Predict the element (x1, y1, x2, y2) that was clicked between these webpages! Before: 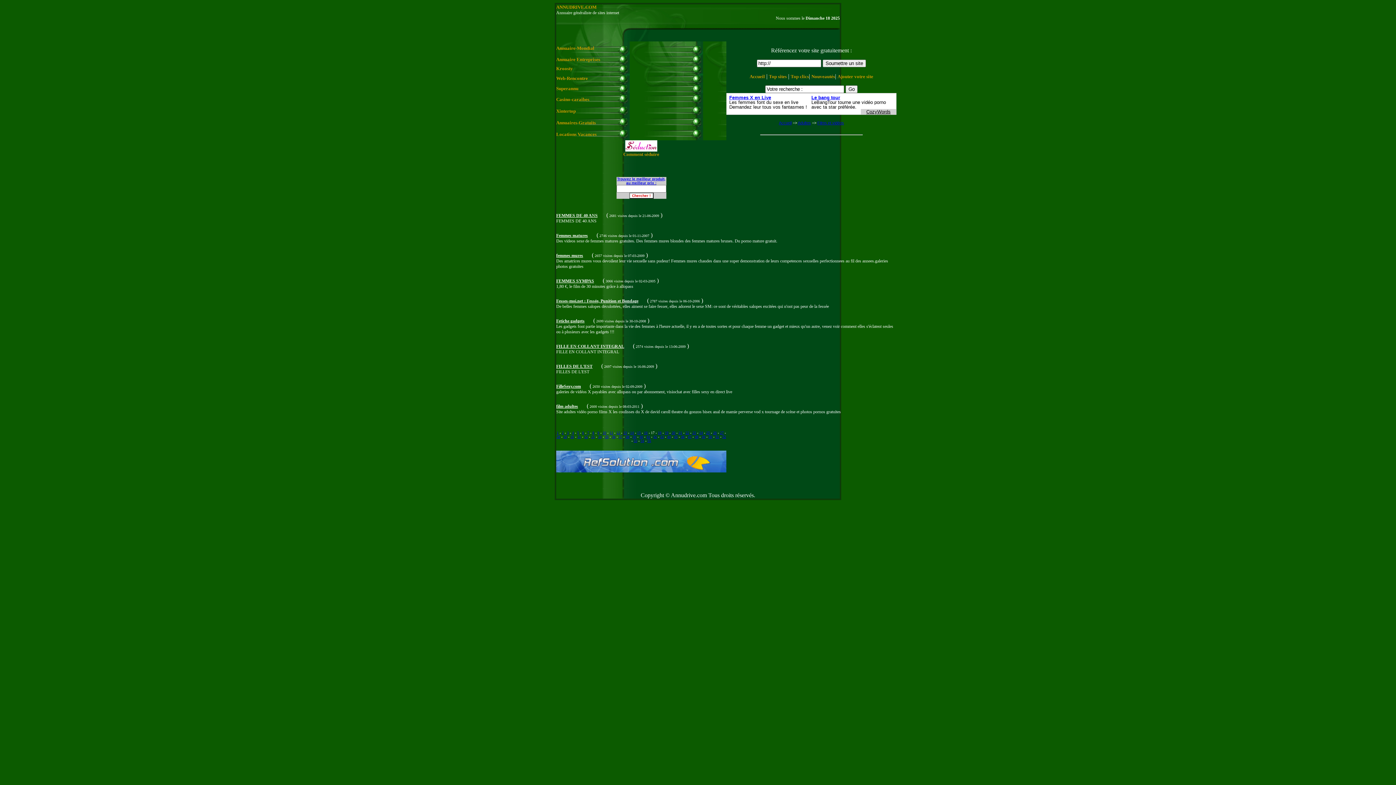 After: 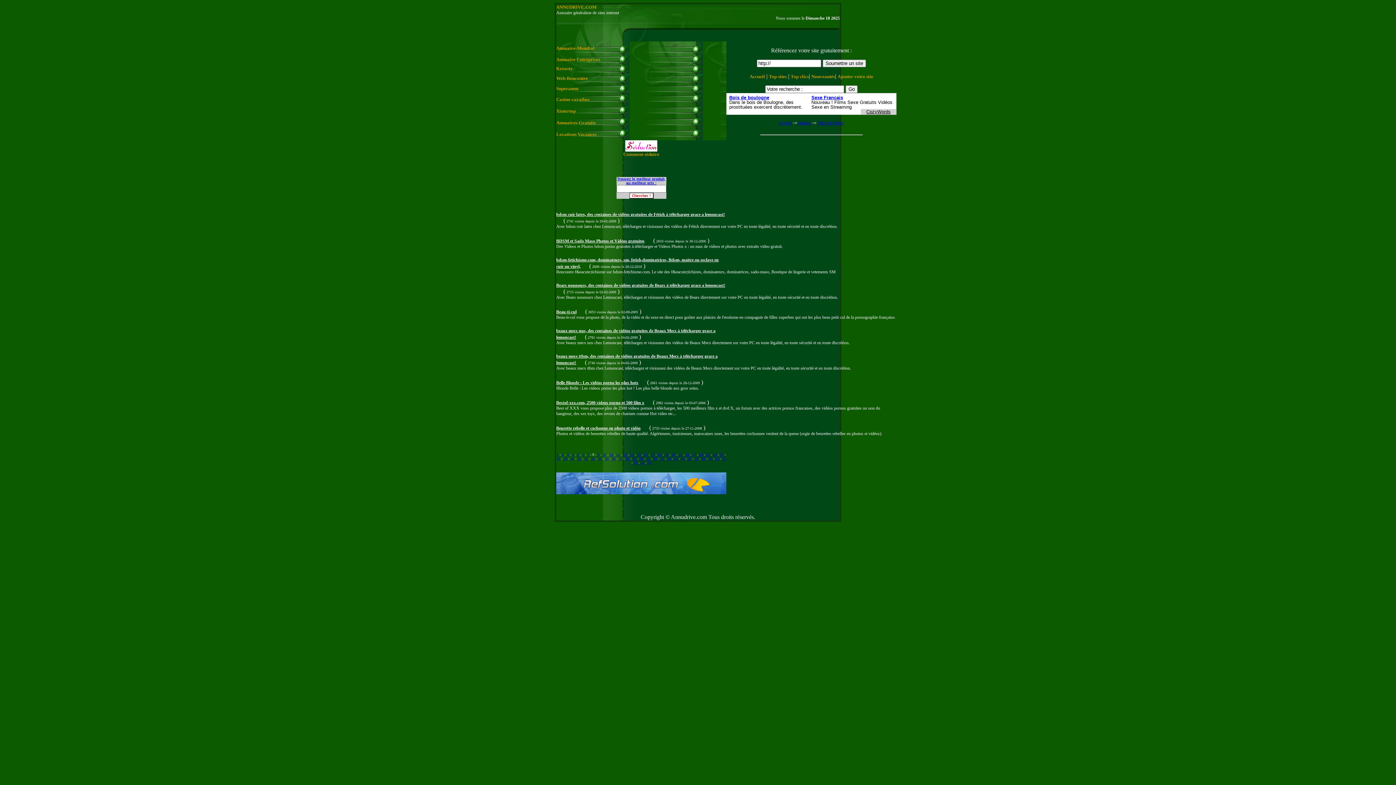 Action: label: 8 bbox: (592, 430, 594, 434)